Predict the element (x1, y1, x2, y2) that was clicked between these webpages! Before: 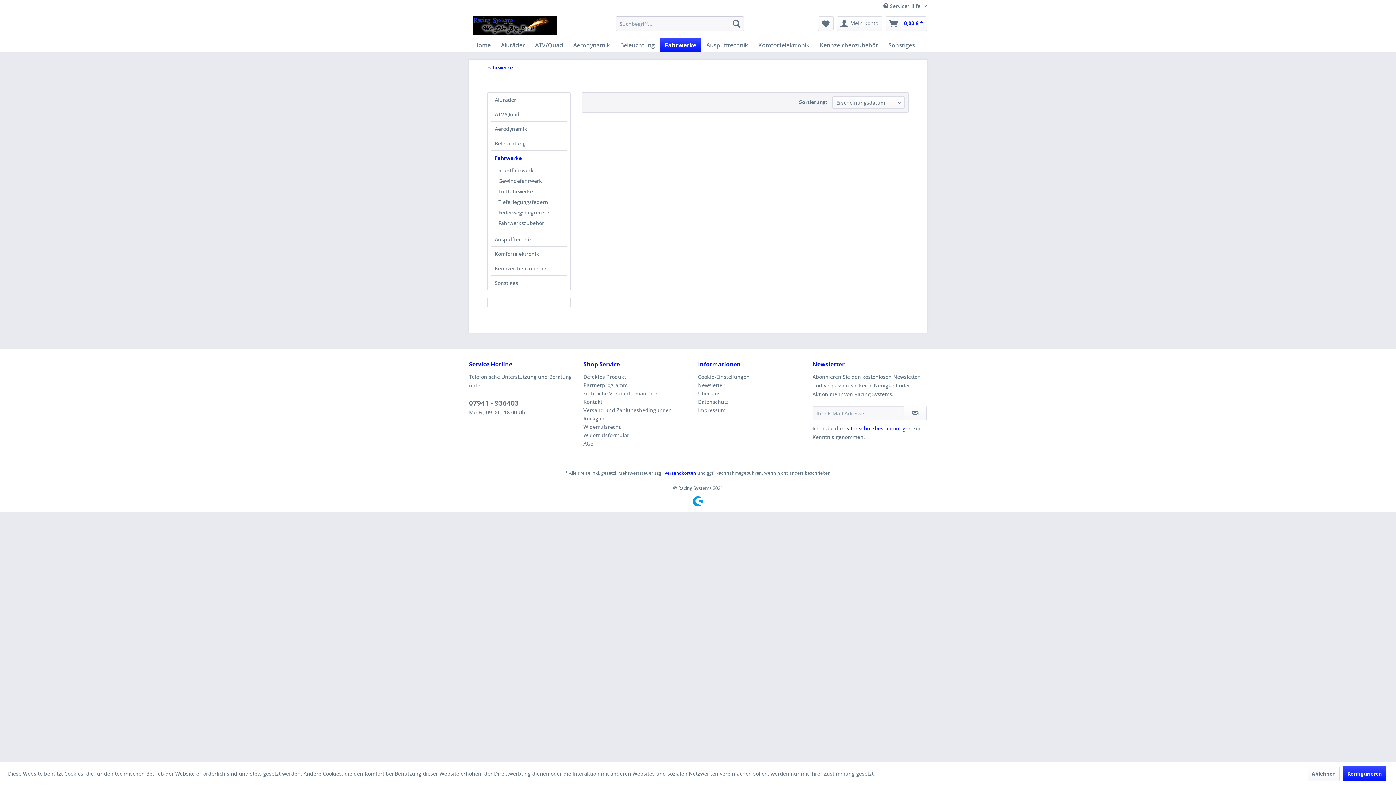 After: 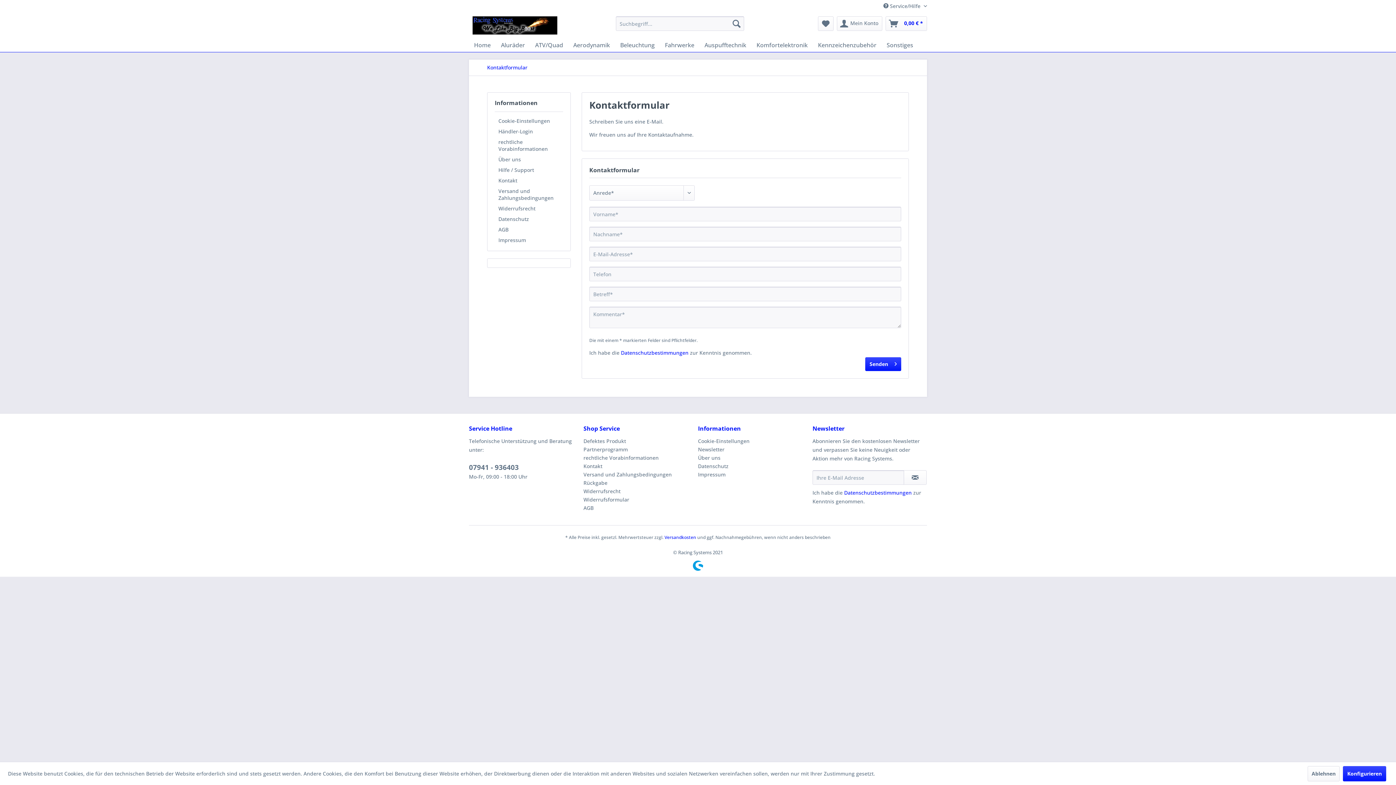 Action: label: Kontakt bbox: (583, 397, 694, 406)